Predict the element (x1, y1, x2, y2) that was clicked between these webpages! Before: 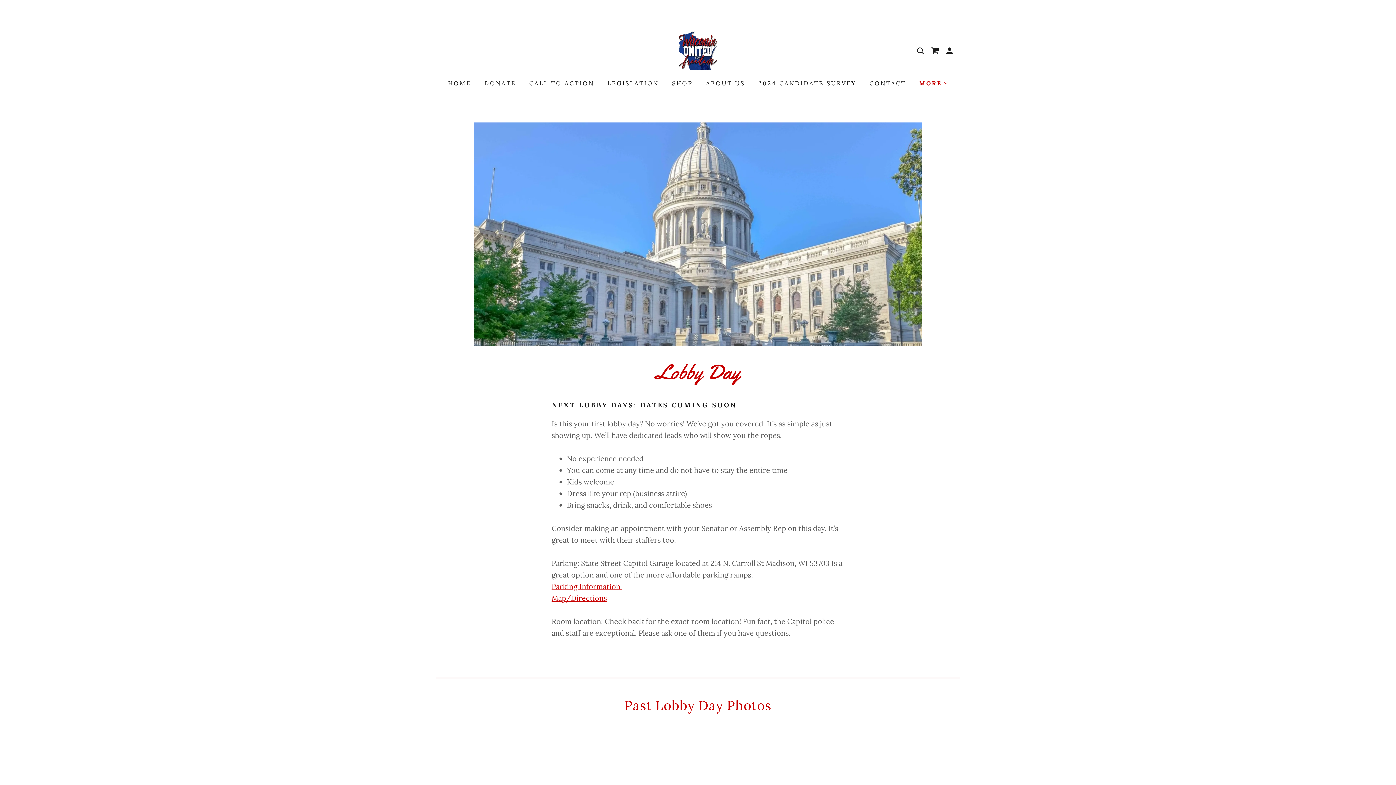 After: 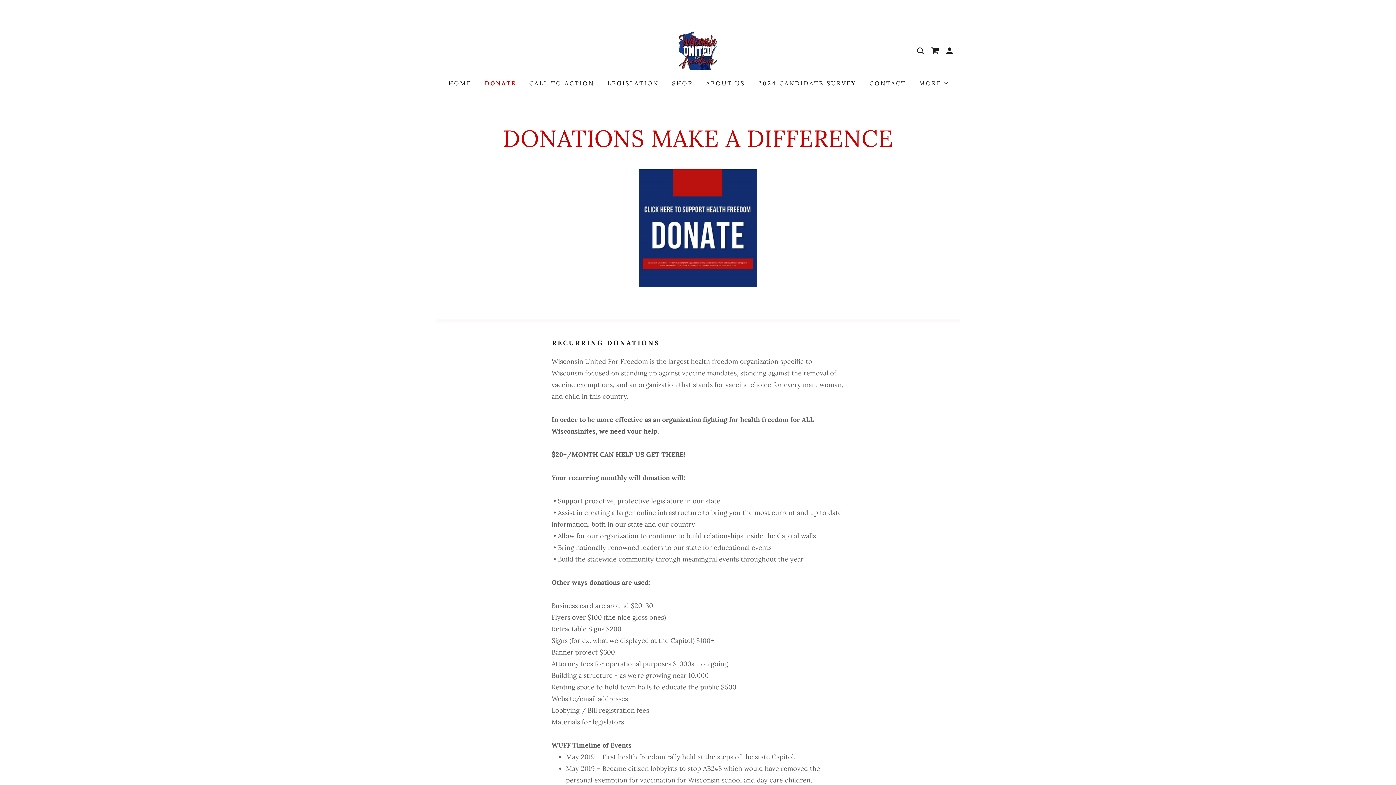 Action: bbox: (480, 76, 518, 89) label: DONATE